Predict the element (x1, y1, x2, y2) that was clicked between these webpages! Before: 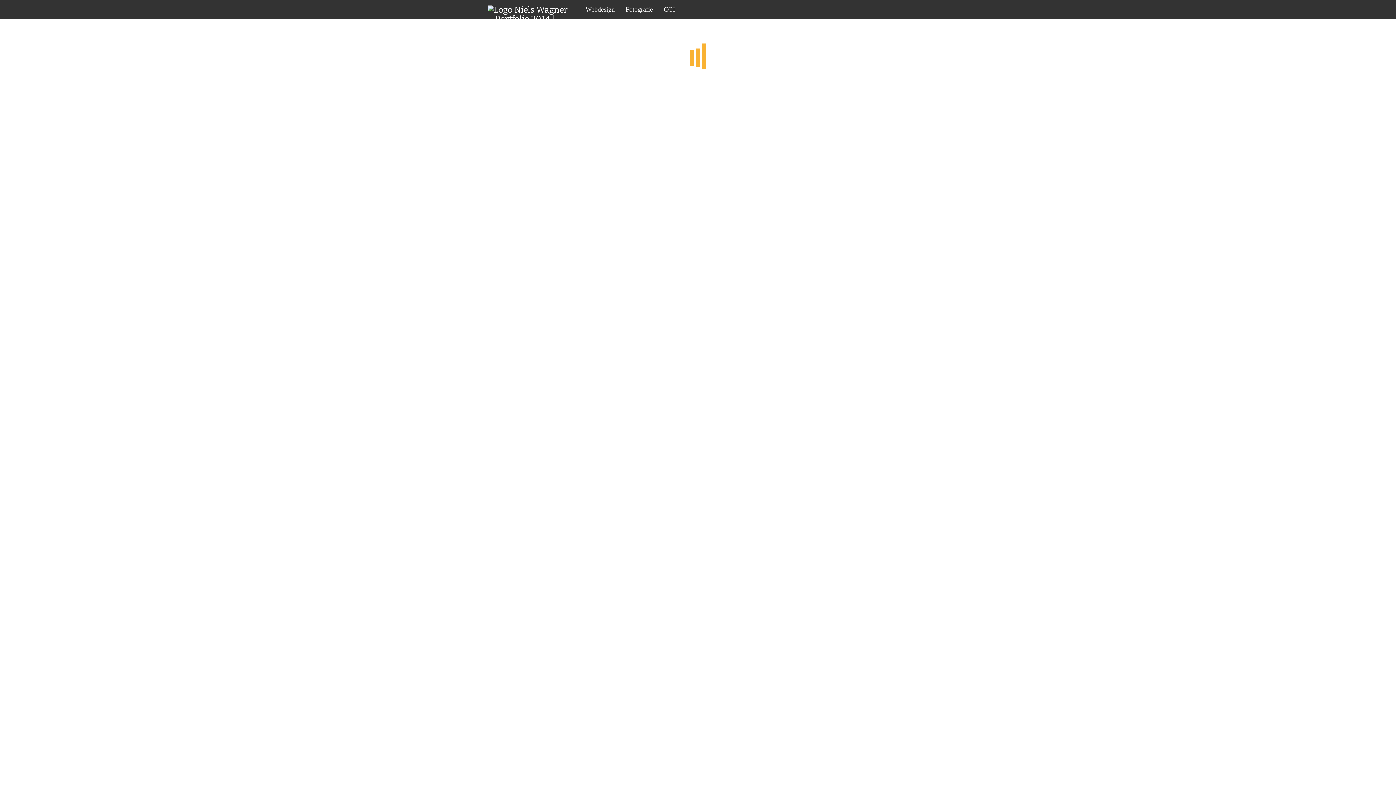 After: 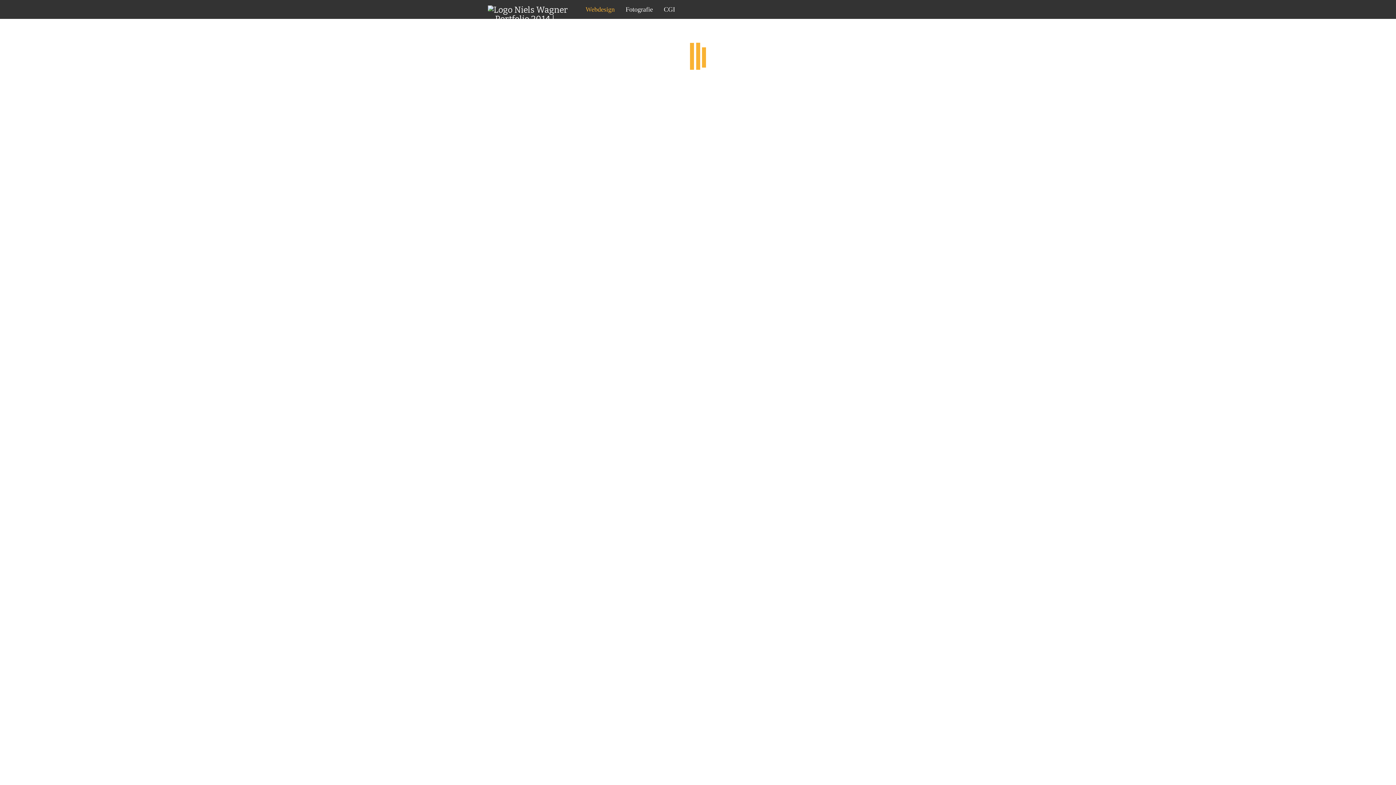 Action: bbox: (580, 0, 620, 18) label: Webdesign